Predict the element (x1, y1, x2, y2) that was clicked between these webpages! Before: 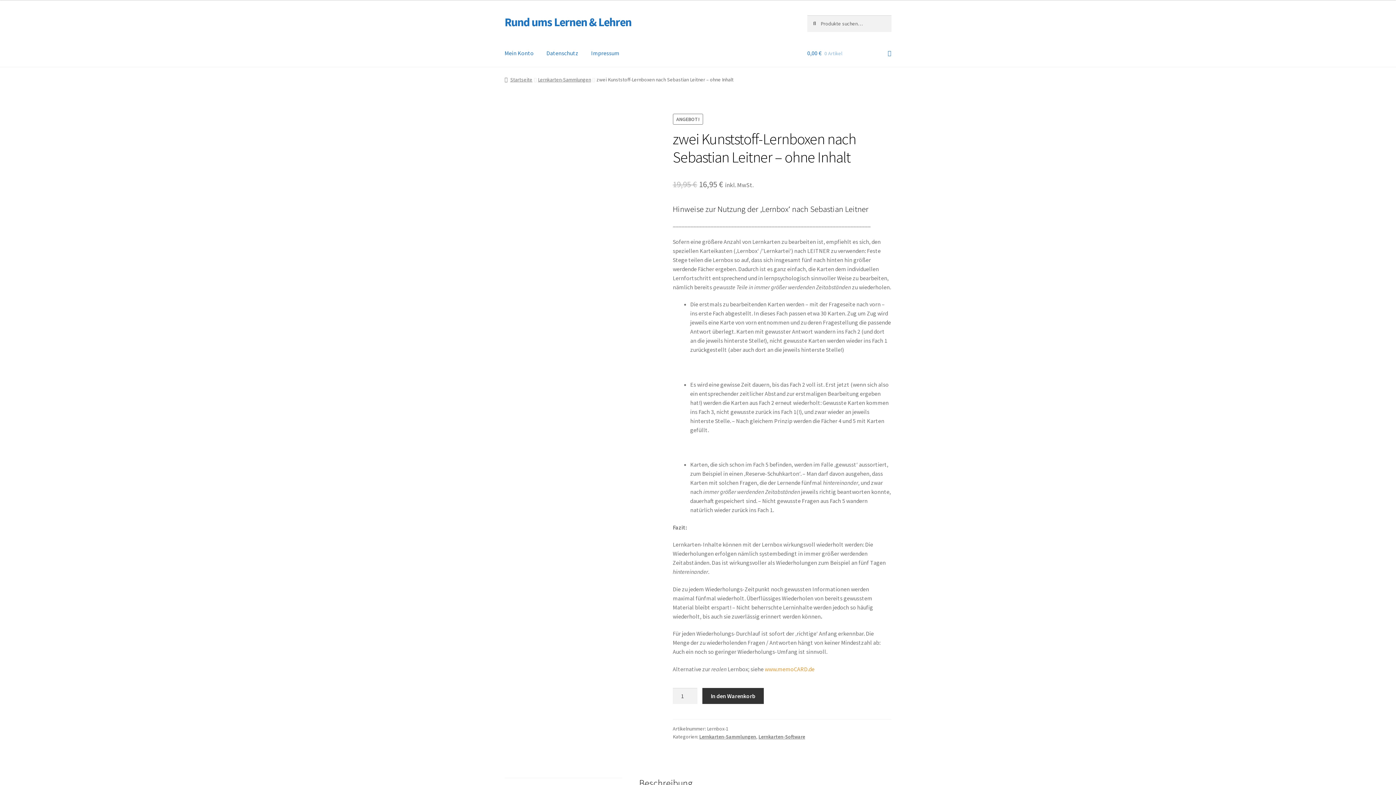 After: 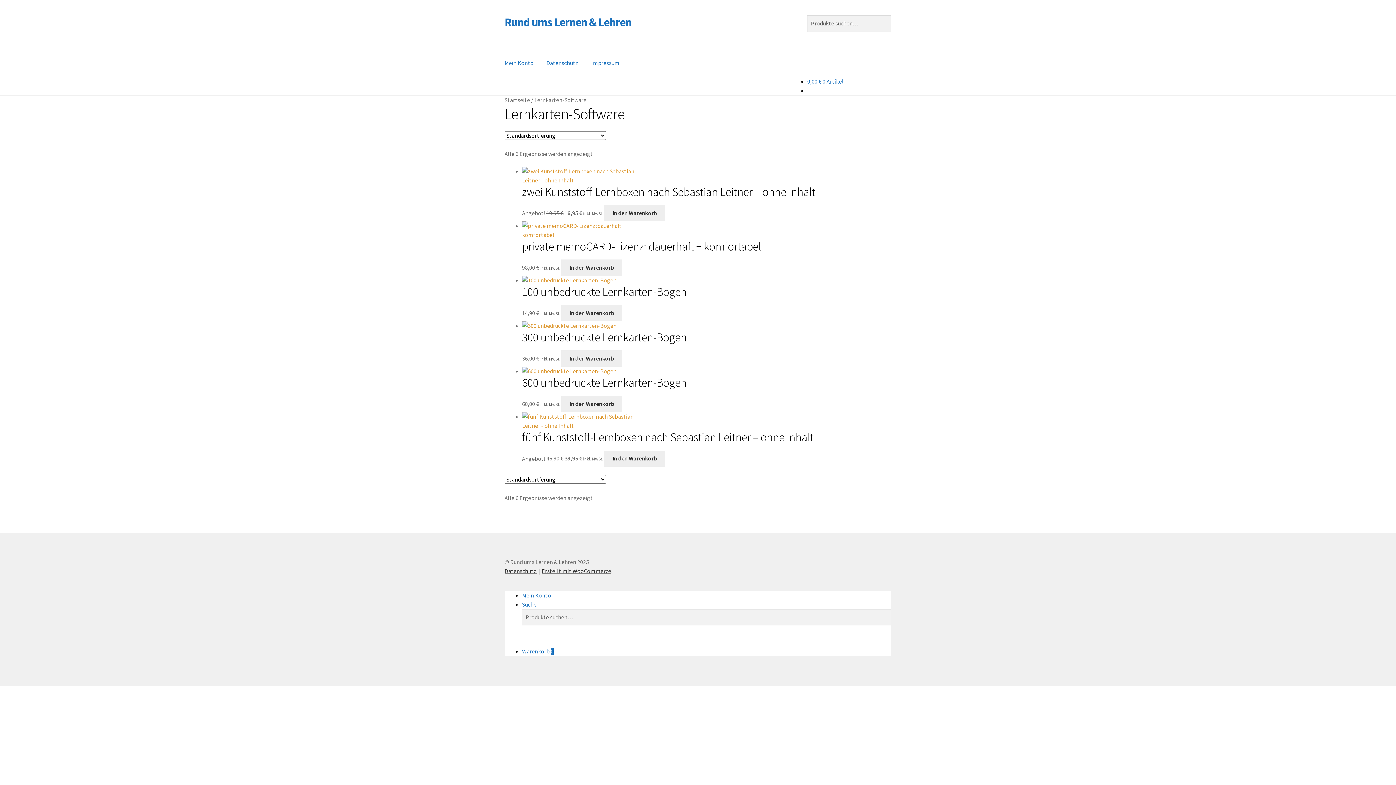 Action: label: Lernkarten-Software bbox: (758, 733, 805, 740)